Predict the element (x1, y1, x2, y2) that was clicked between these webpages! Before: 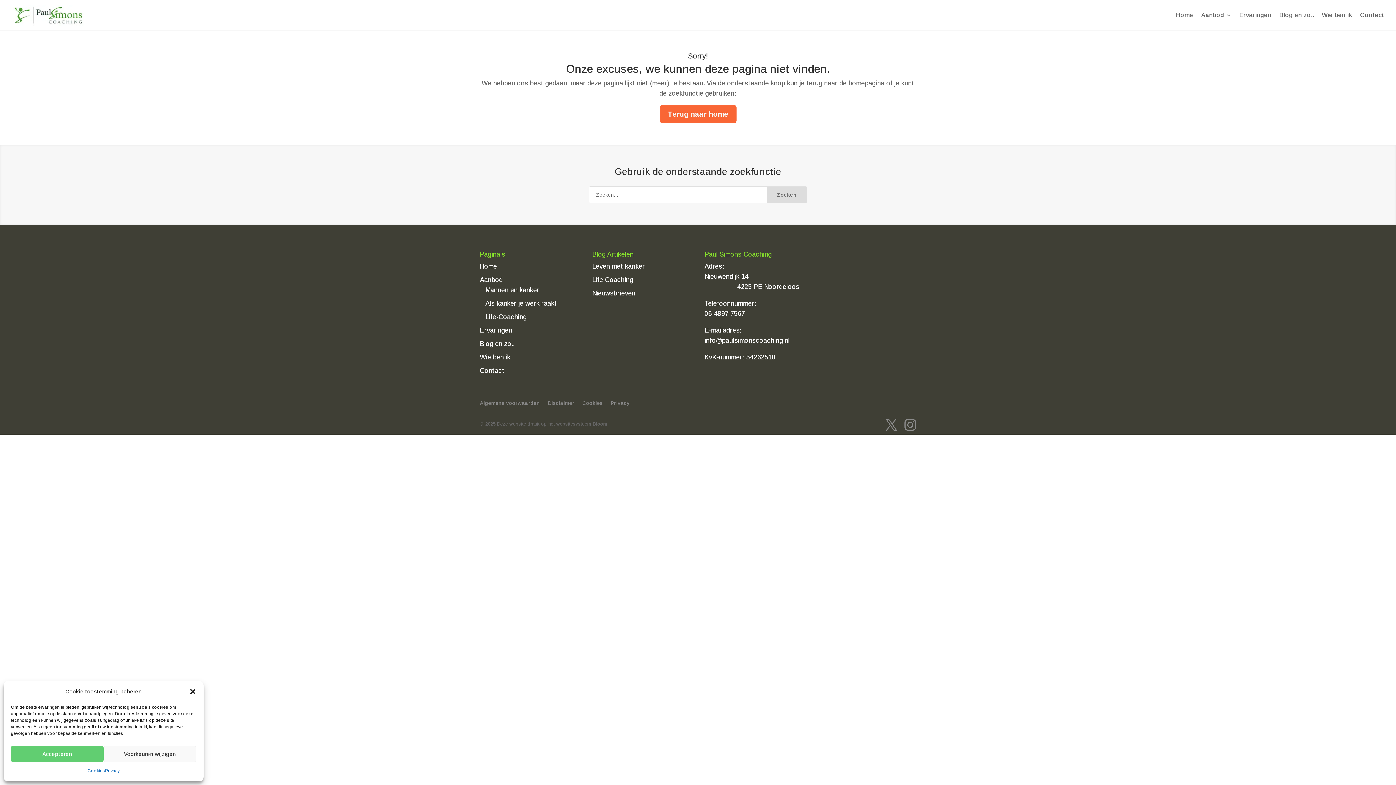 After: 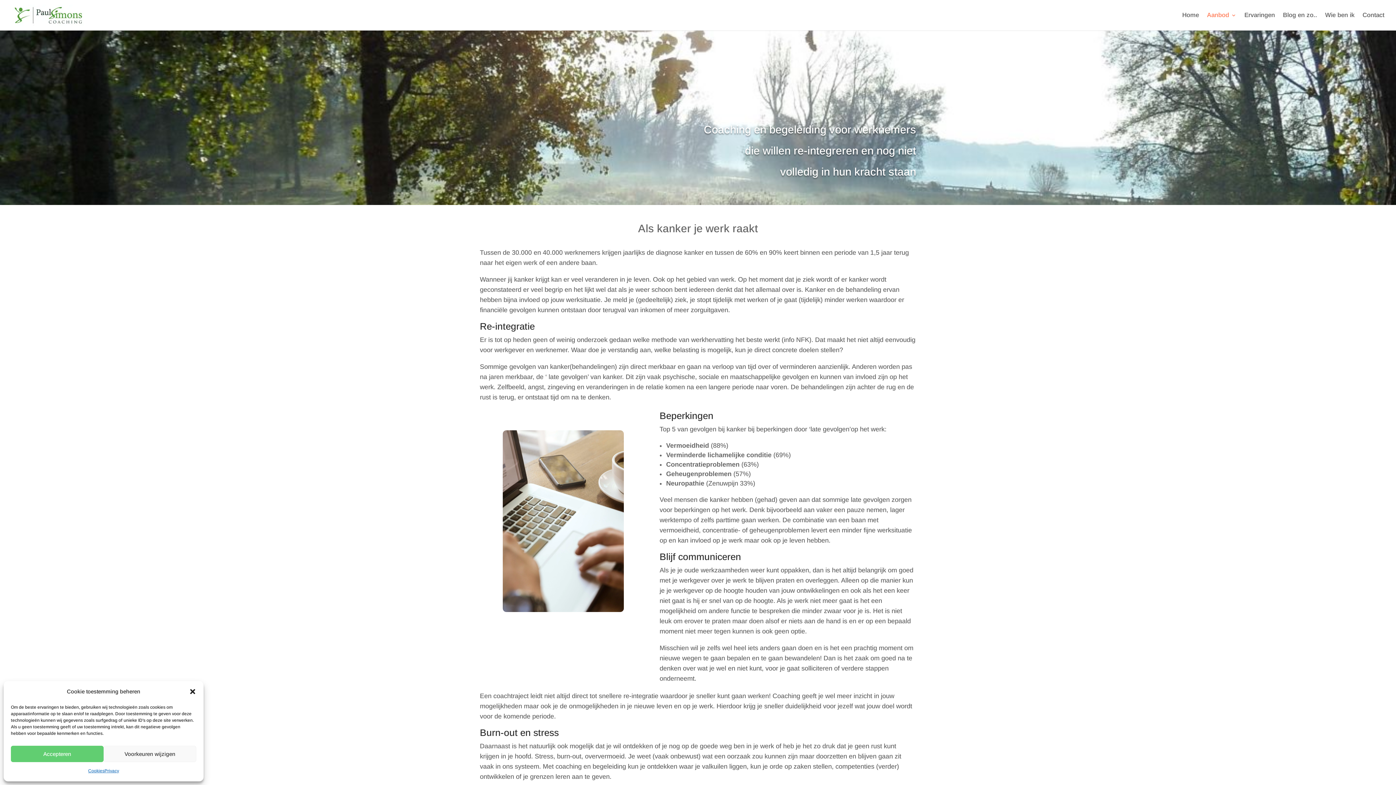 Action: label: Als kanker je werk raakt bbox: (485, 300, 557, 307)